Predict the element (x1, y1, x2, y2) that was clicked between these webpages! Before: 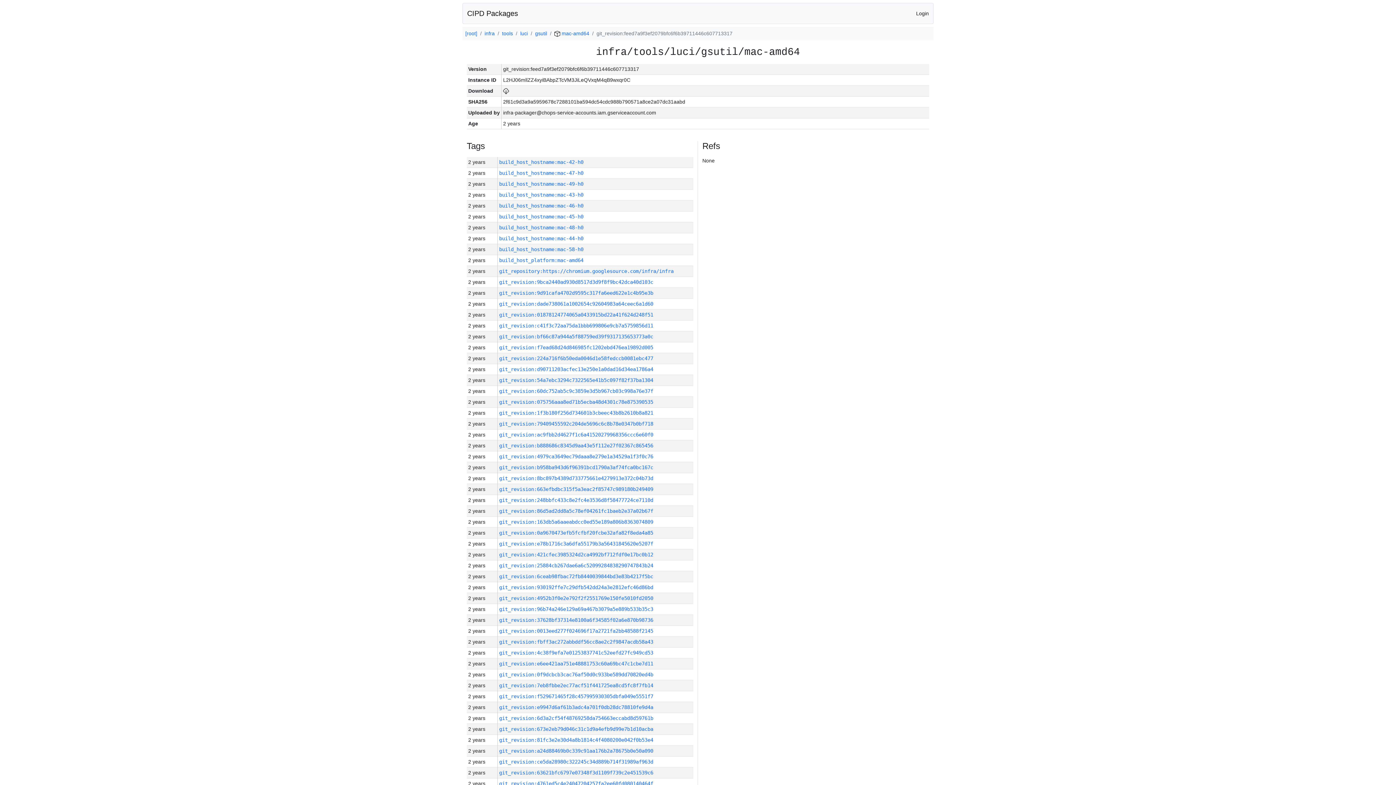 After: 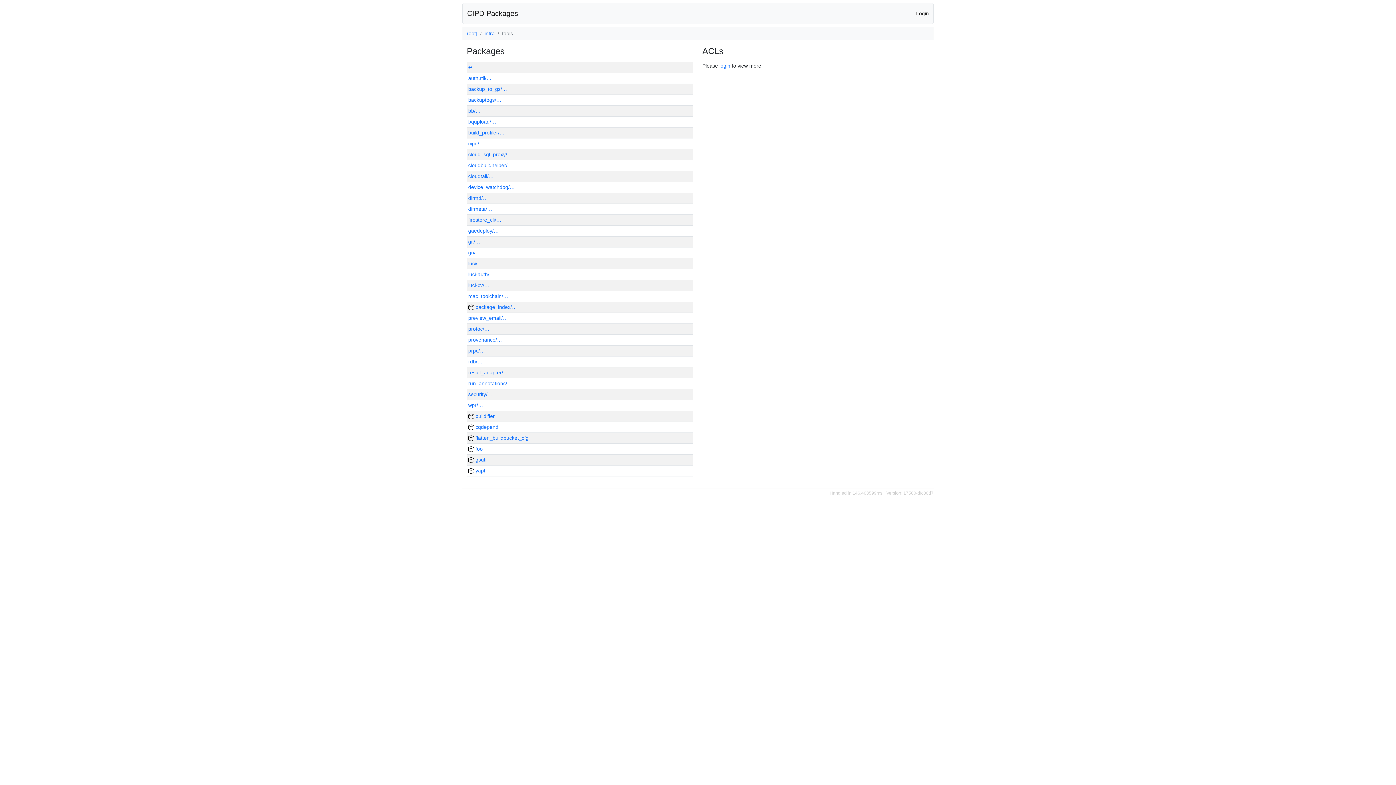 Action: label: tools bbox: (502, 30, 513, 36)